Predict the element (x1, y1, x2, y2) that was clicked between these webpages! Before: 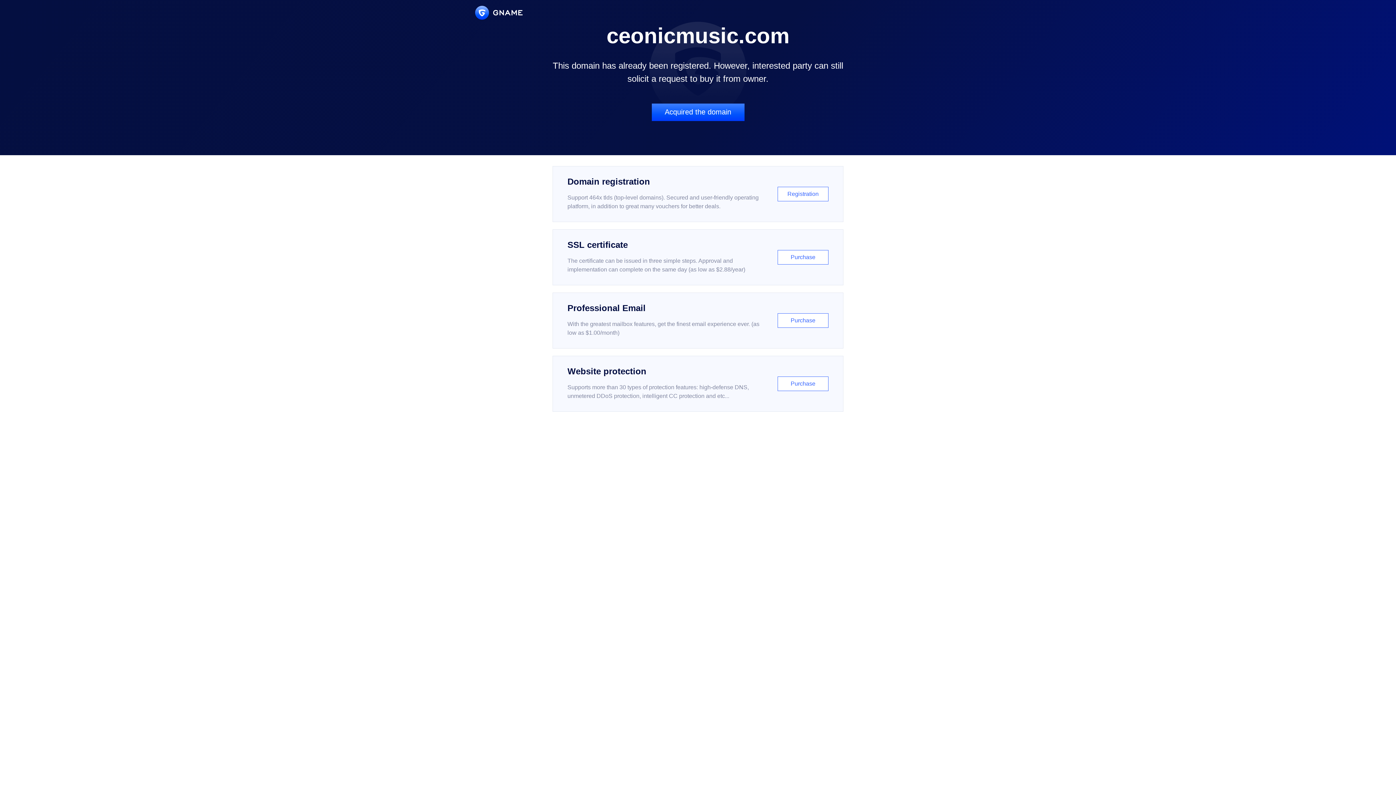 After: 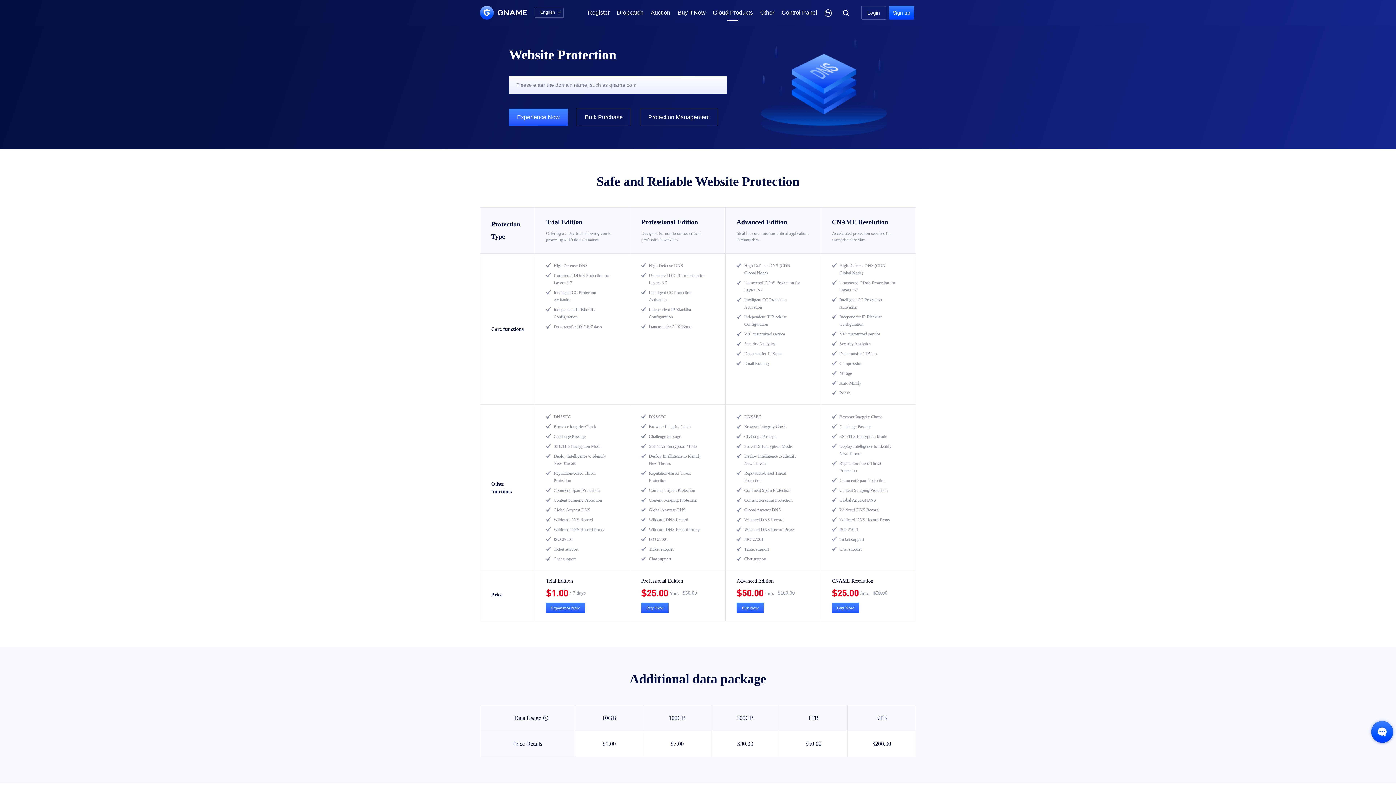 Action: bbox: (552, 356, 843, 412) label: Website protection

Supports more than 30 types of protection features: high-defense DNS, unmetered DDoS protection, intelligent CC protection and etc...

Purchase